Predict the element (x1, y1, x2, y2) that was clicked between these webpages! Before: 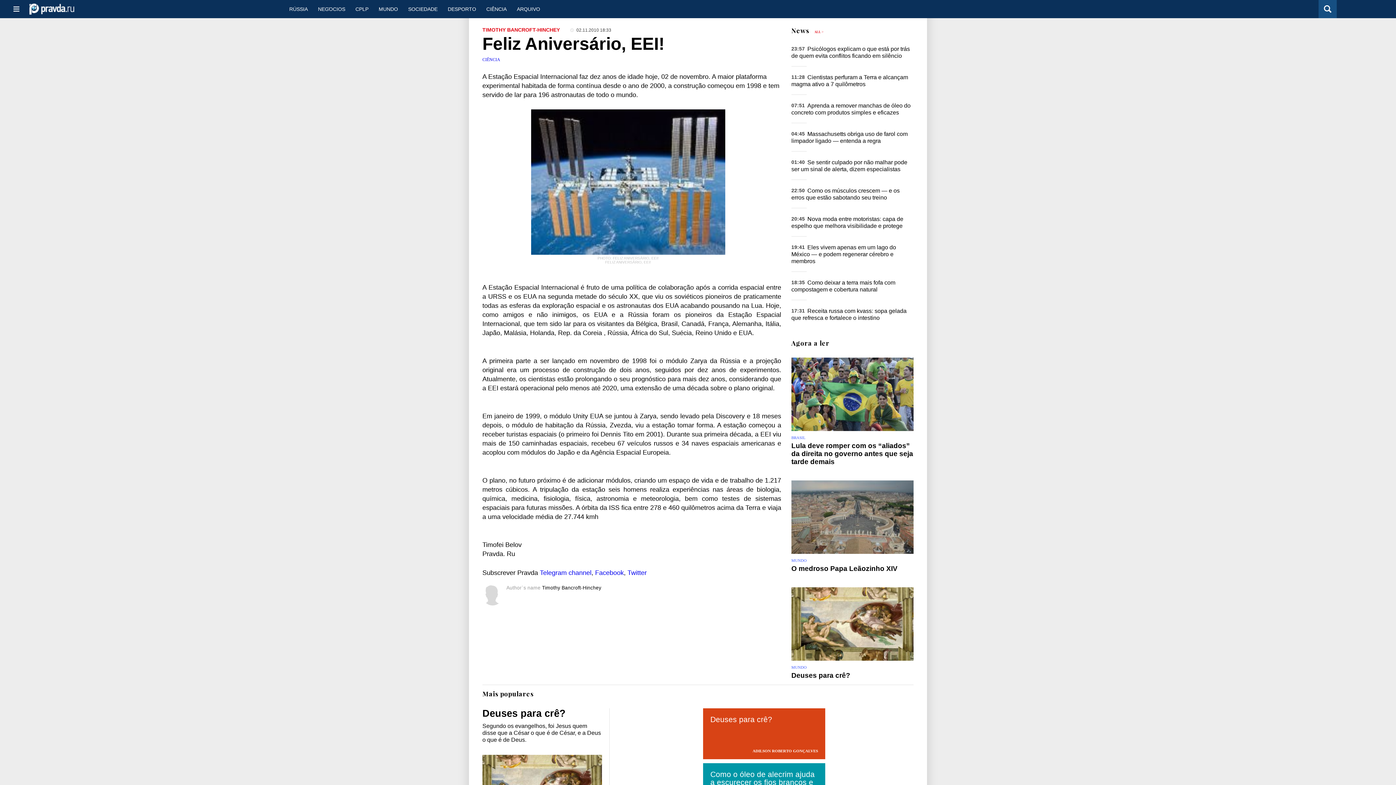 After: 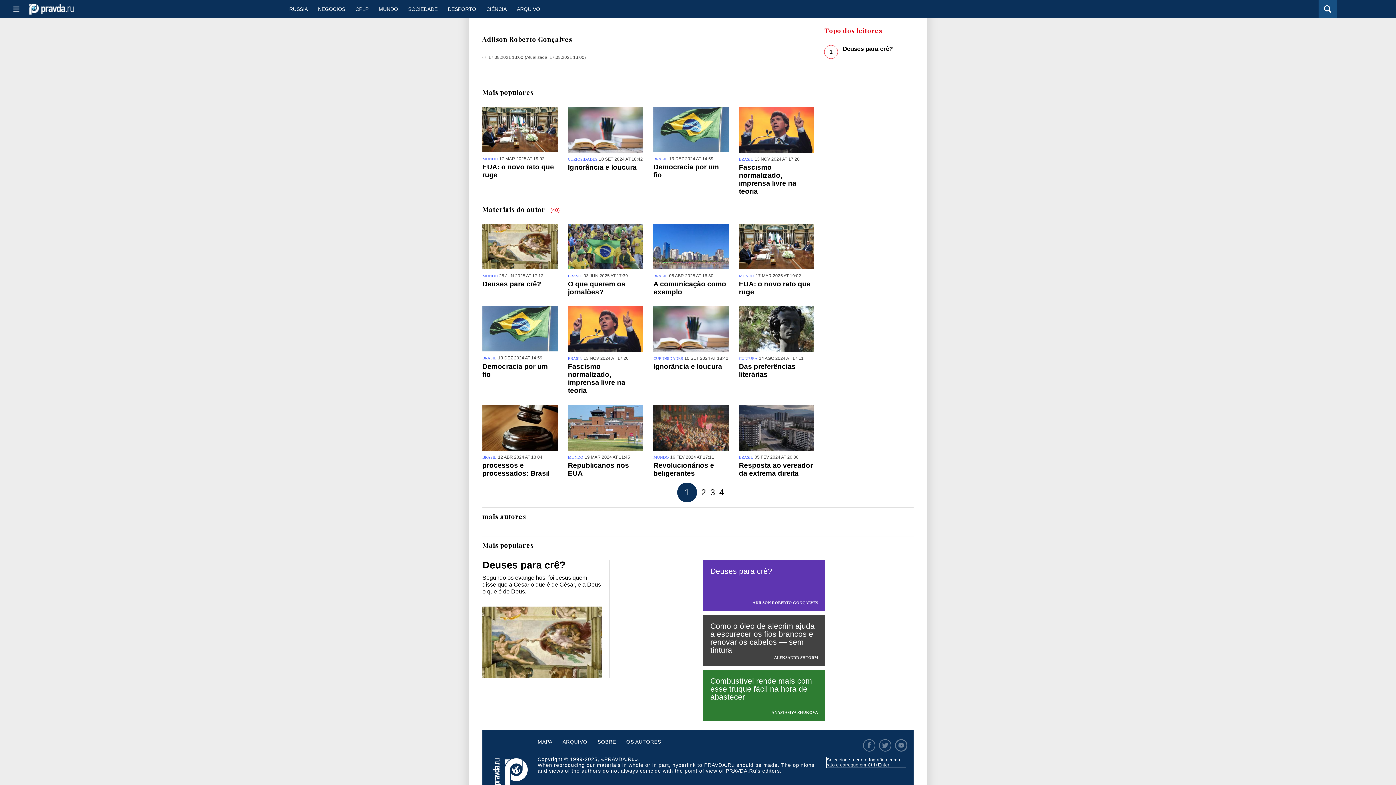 Action: bbox: (703, 749, 825, 753) label: ADILSON ROBERTO GONÇALVES